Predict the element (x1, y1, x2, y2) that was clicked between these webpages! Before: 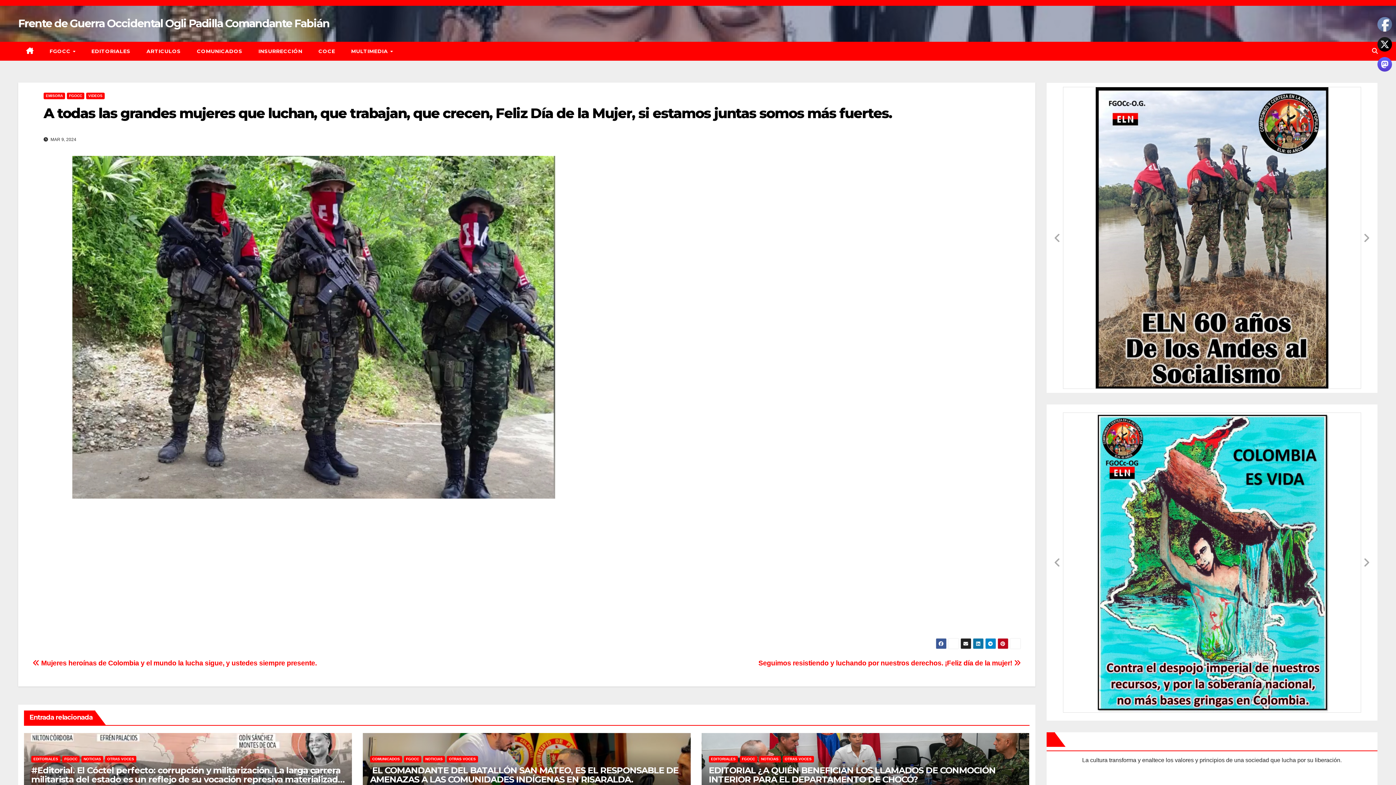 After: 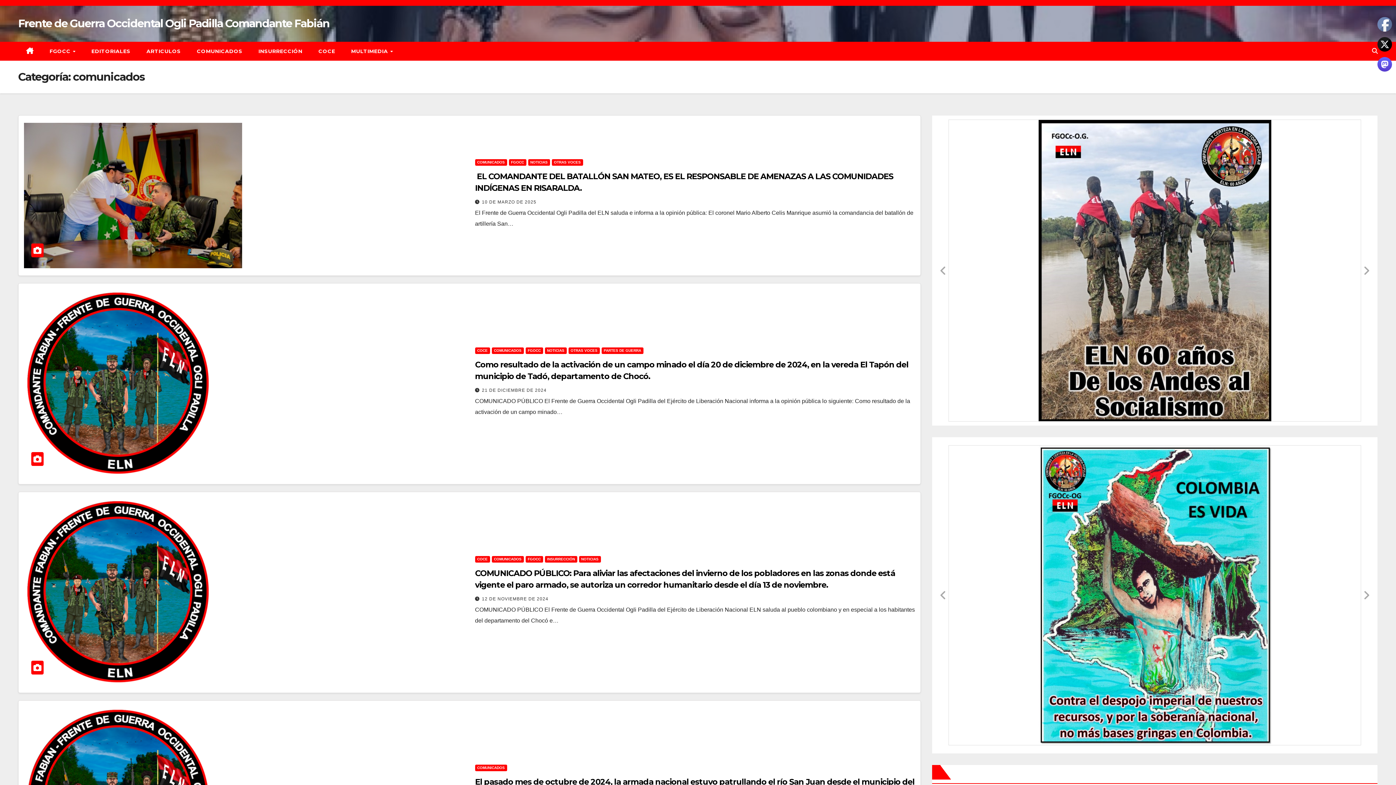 Action: label: COMUNICADOS bbox: (188, 41, 250, 60)